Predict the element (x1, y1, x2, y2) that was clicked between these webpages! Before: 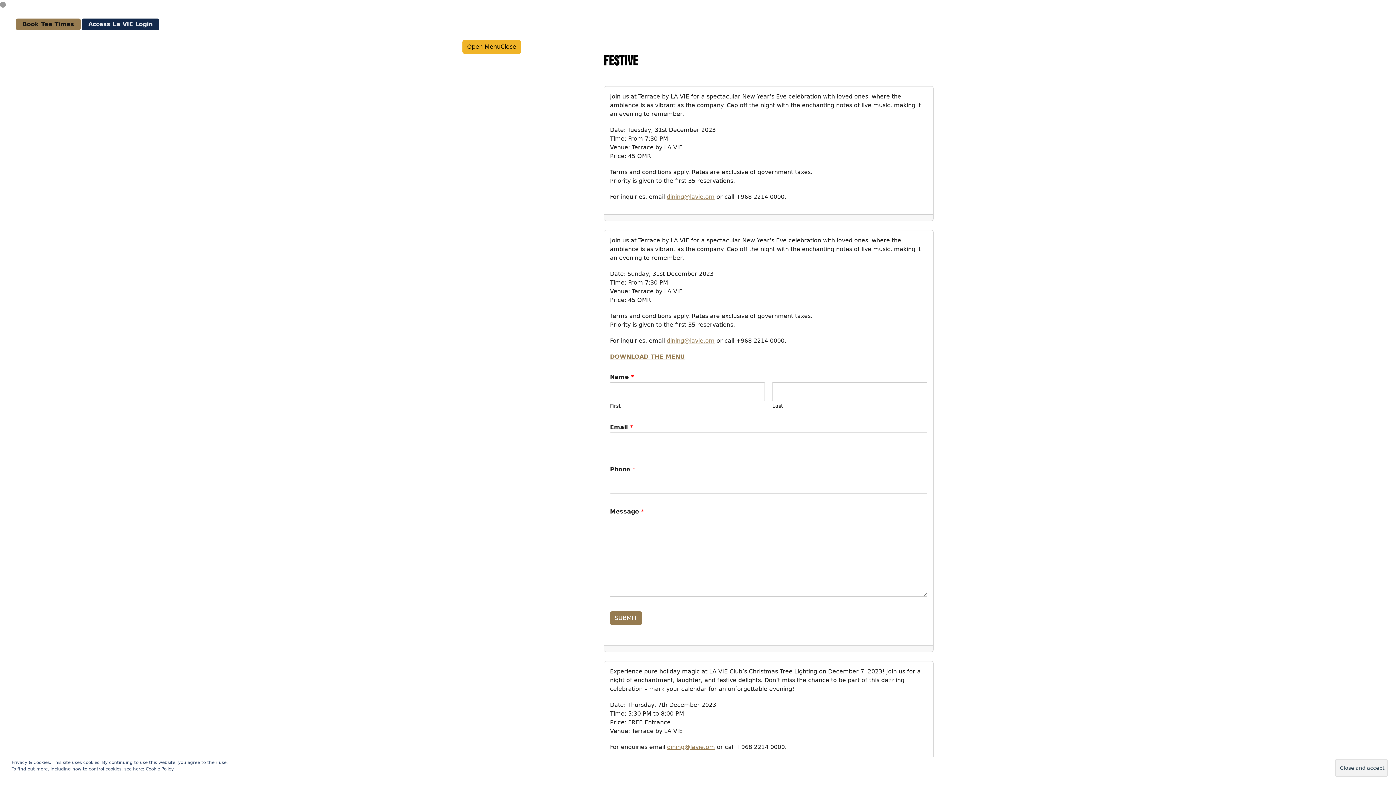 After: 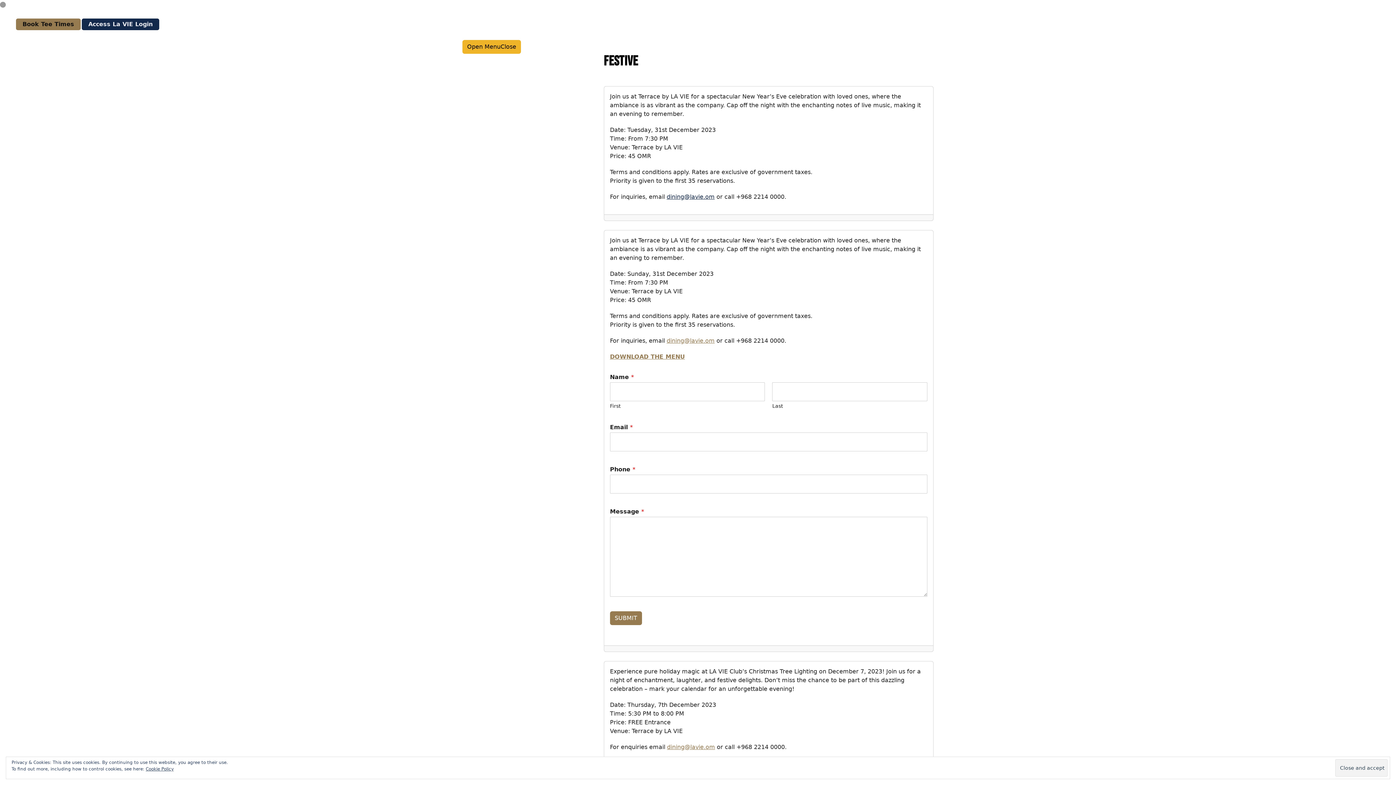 Action: bbox: (666, 193, 714, 200) label: dining@lavie.om